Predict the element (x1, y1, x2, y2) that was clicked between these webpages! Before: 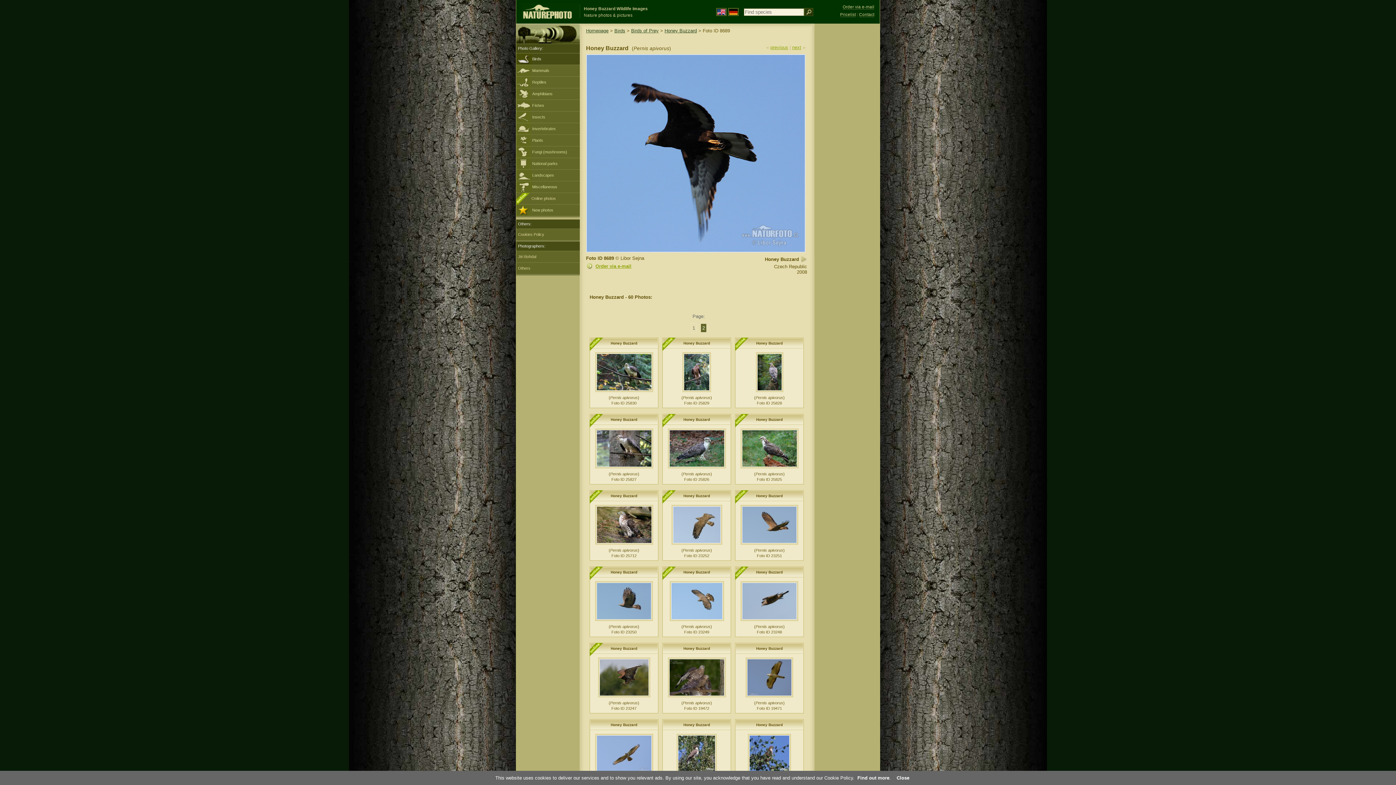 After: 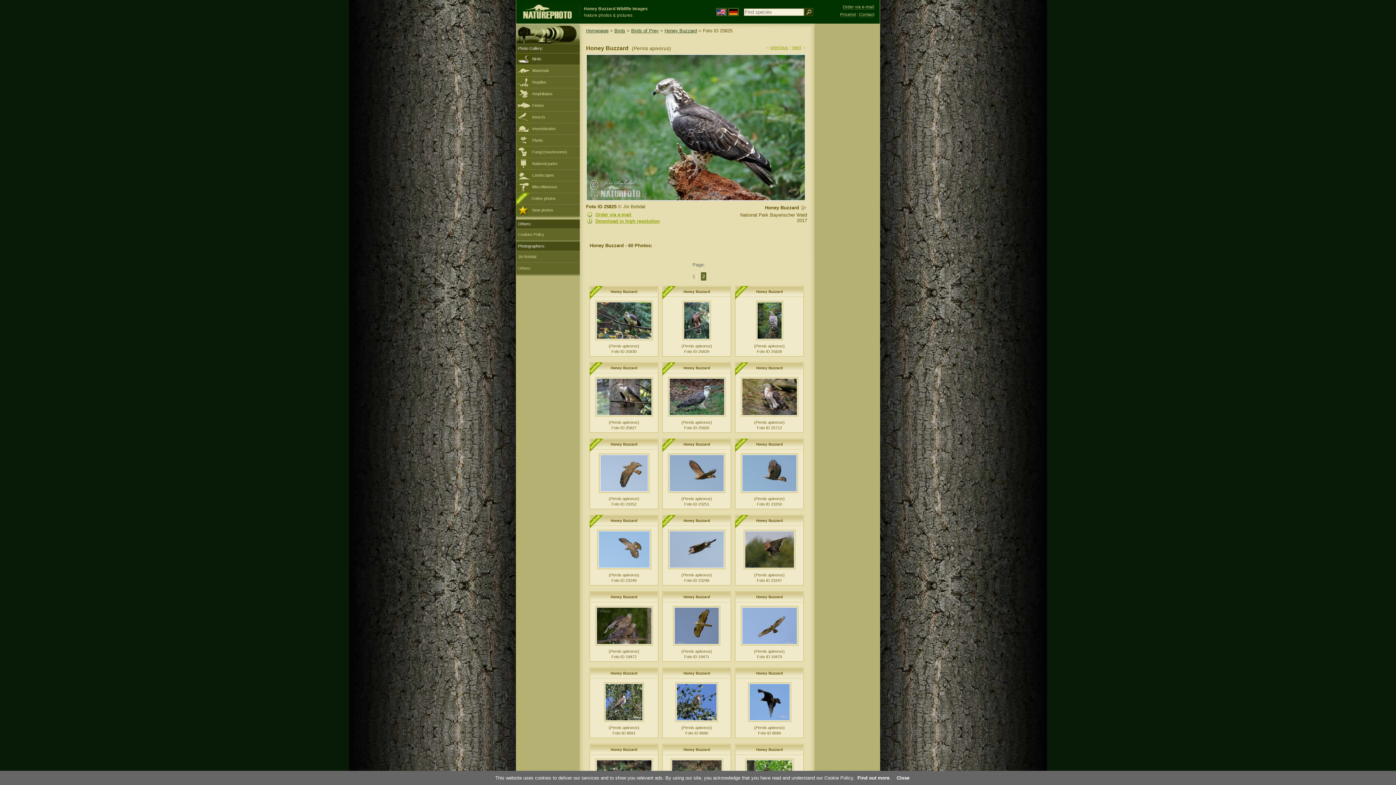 Action: bbox: (756, 417, 782, 421) label: Honey Buzzard